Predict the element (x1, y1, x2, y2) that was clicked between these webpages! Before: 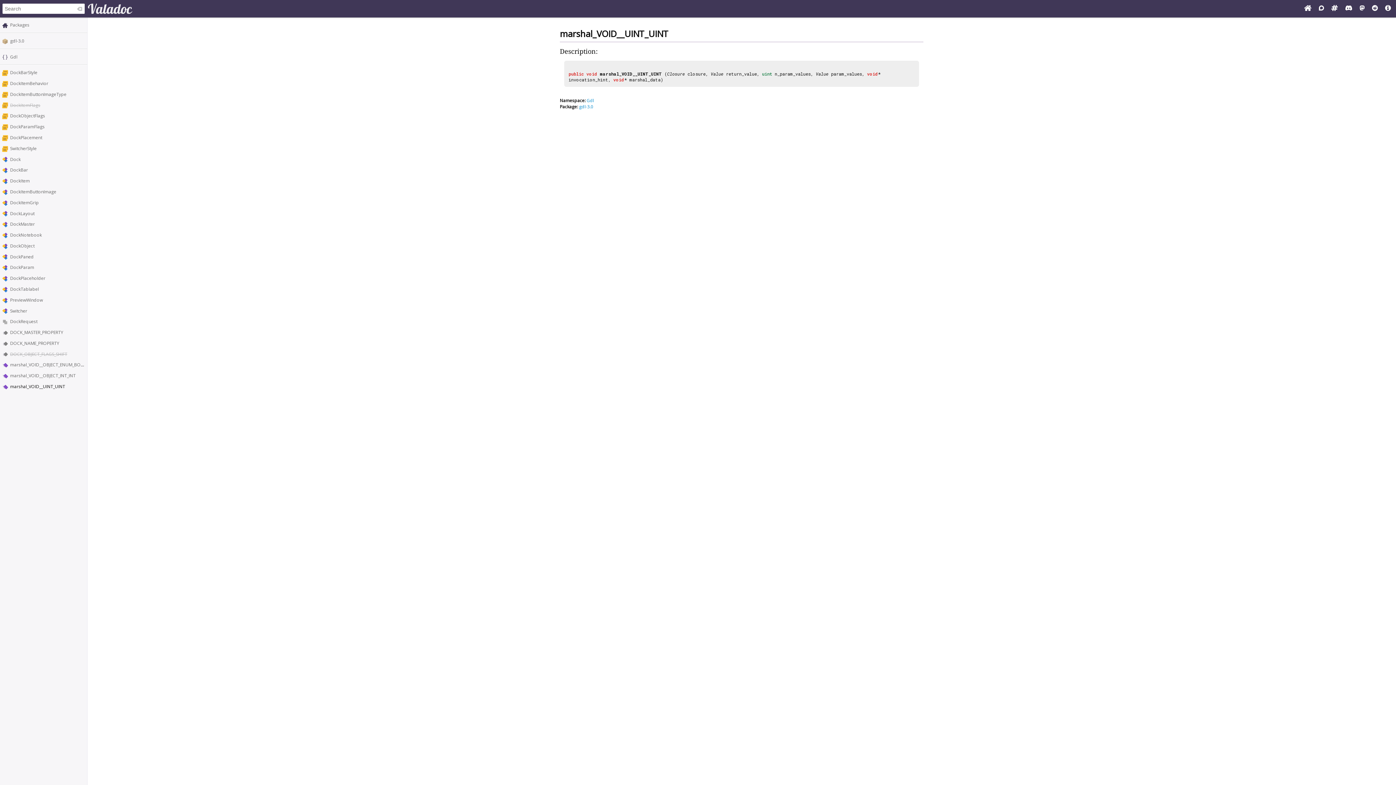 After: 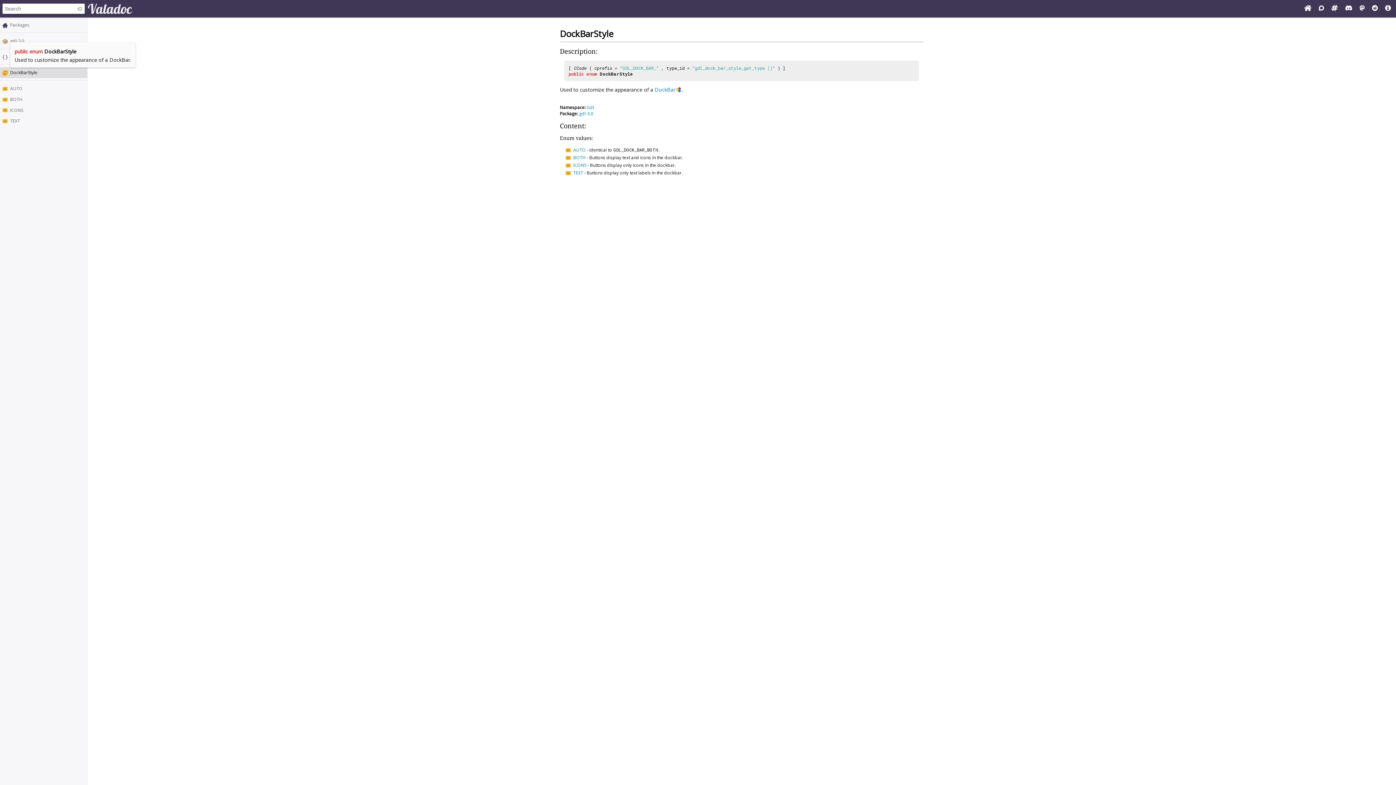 Action: label: DockBarStyle bbox: (10, 69, 37, 75)